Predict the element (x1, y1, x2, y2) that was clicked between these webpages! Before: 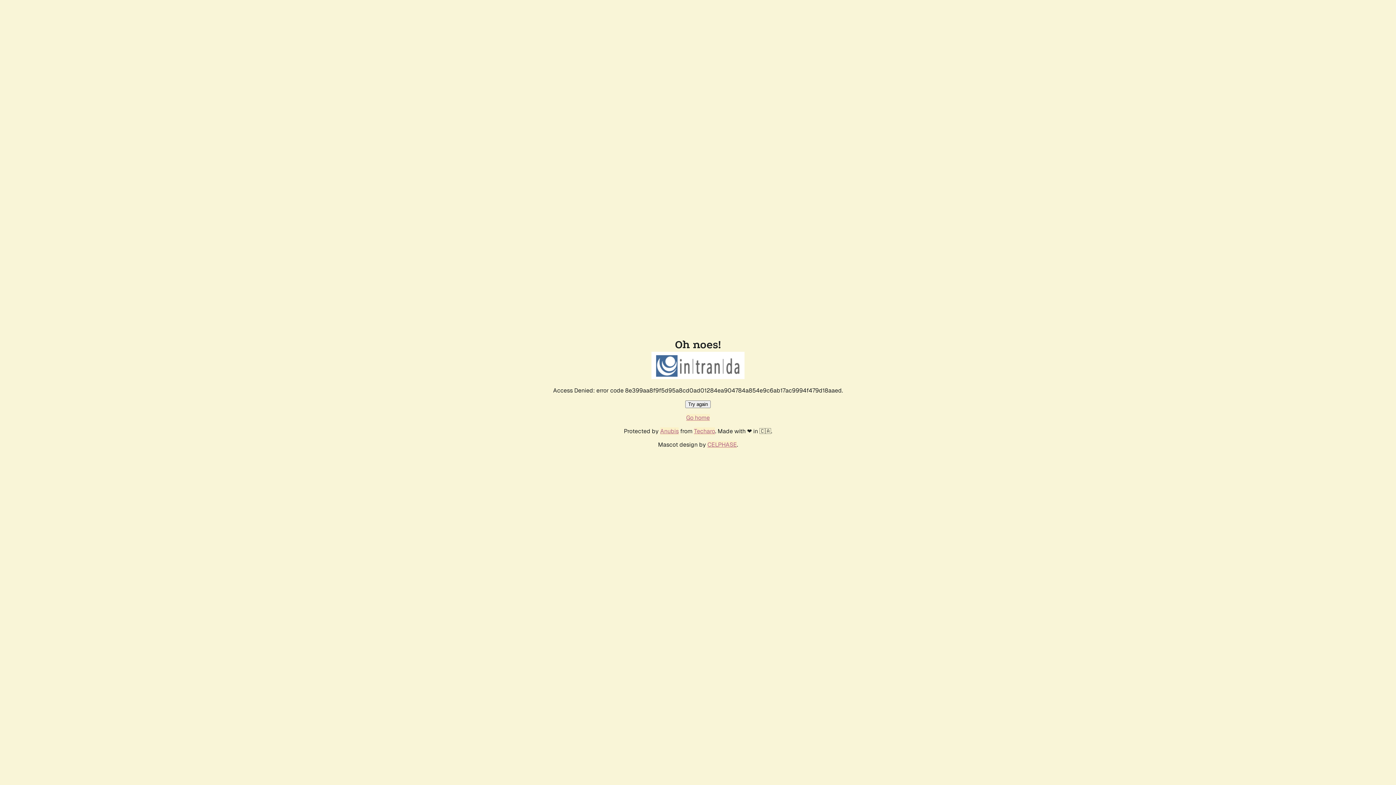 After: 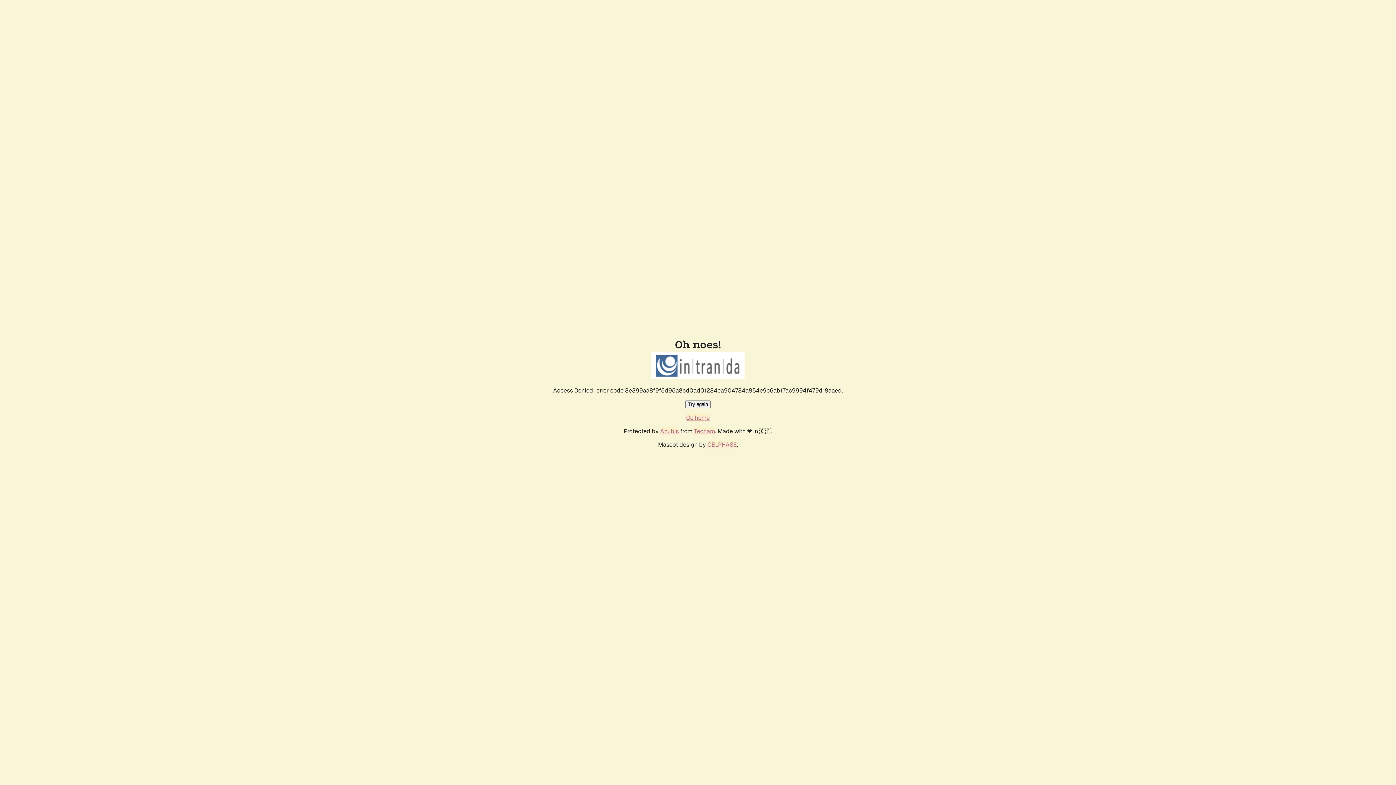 Action: bbox: (685, 400, 710, 408) label: Try again